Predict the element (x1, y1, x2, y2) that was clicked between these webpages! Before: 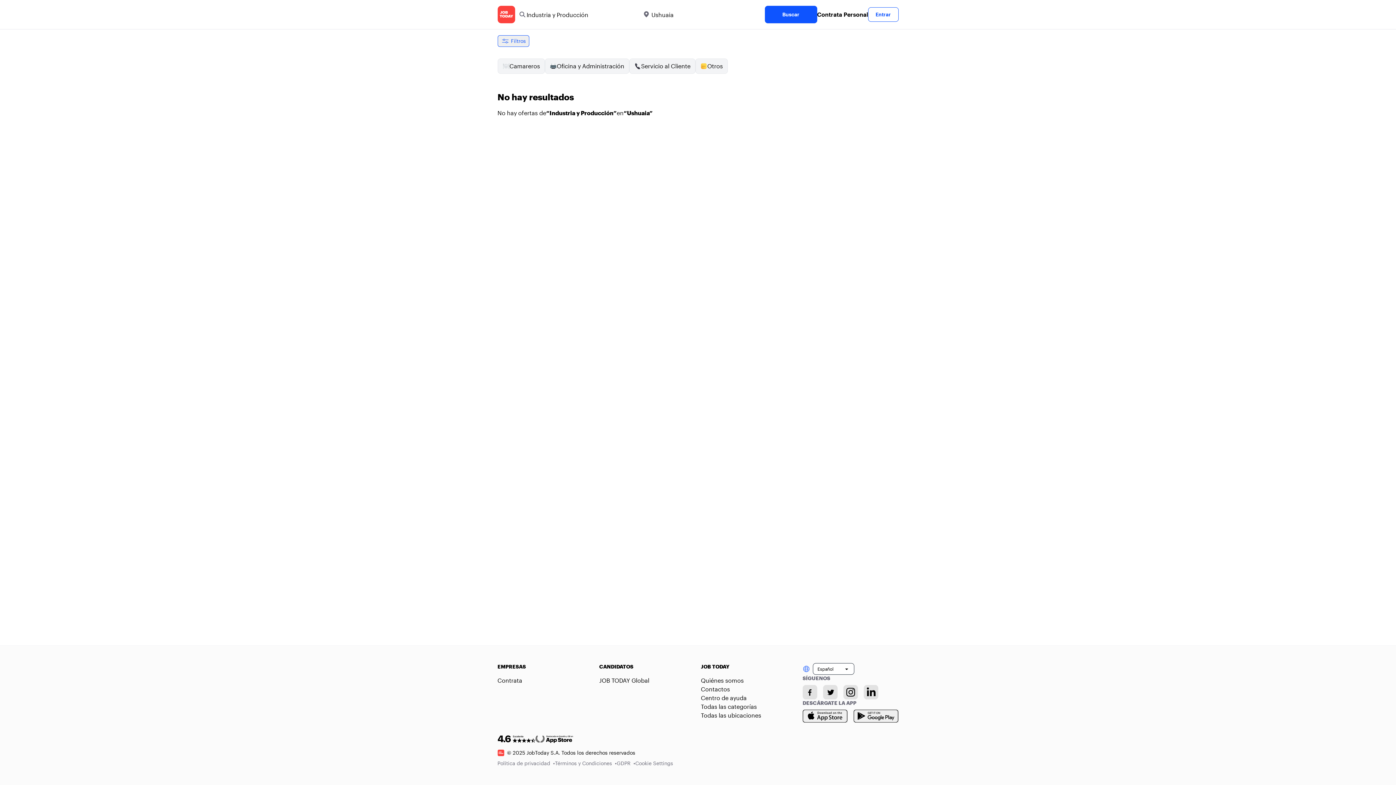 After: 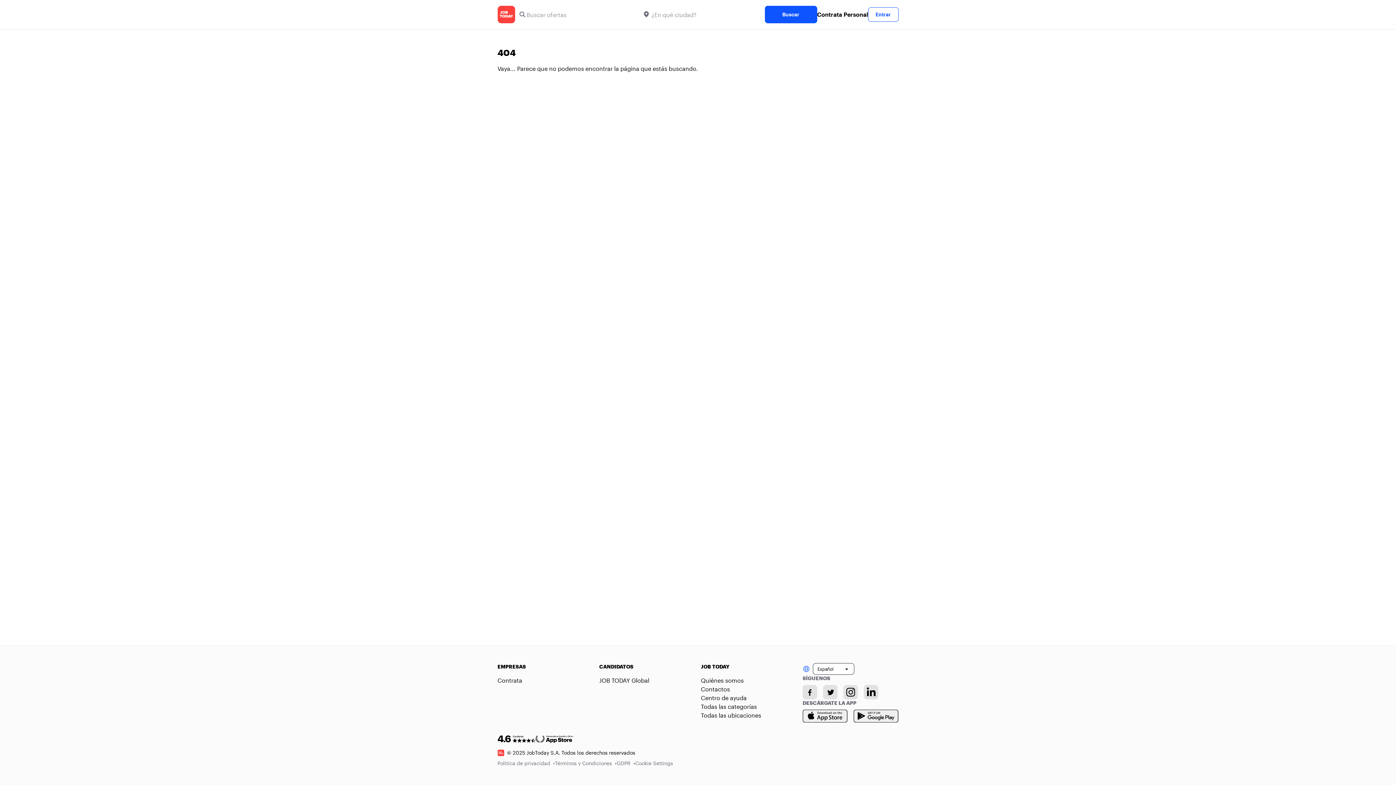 Action: label: Todas las categorías bbox: (701, 703, 757, 710)